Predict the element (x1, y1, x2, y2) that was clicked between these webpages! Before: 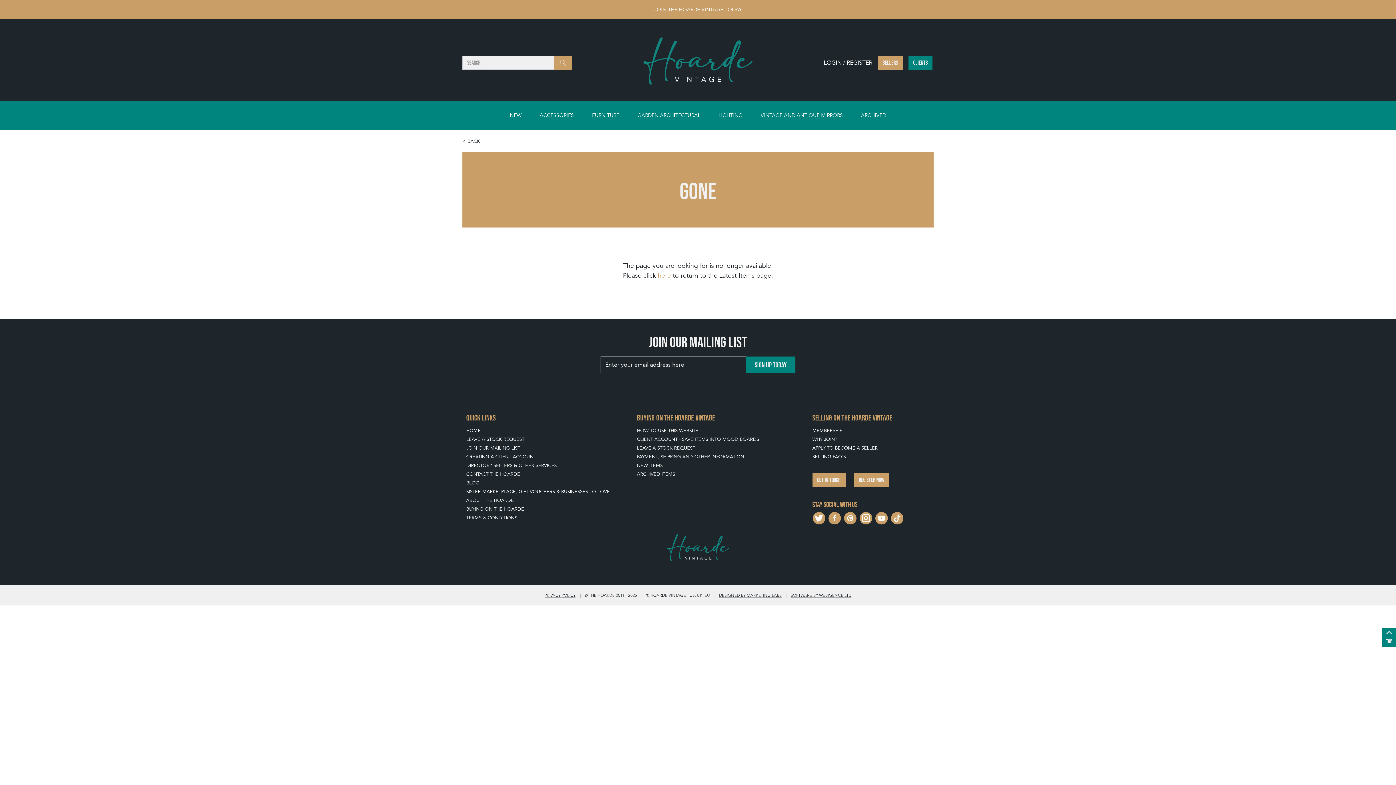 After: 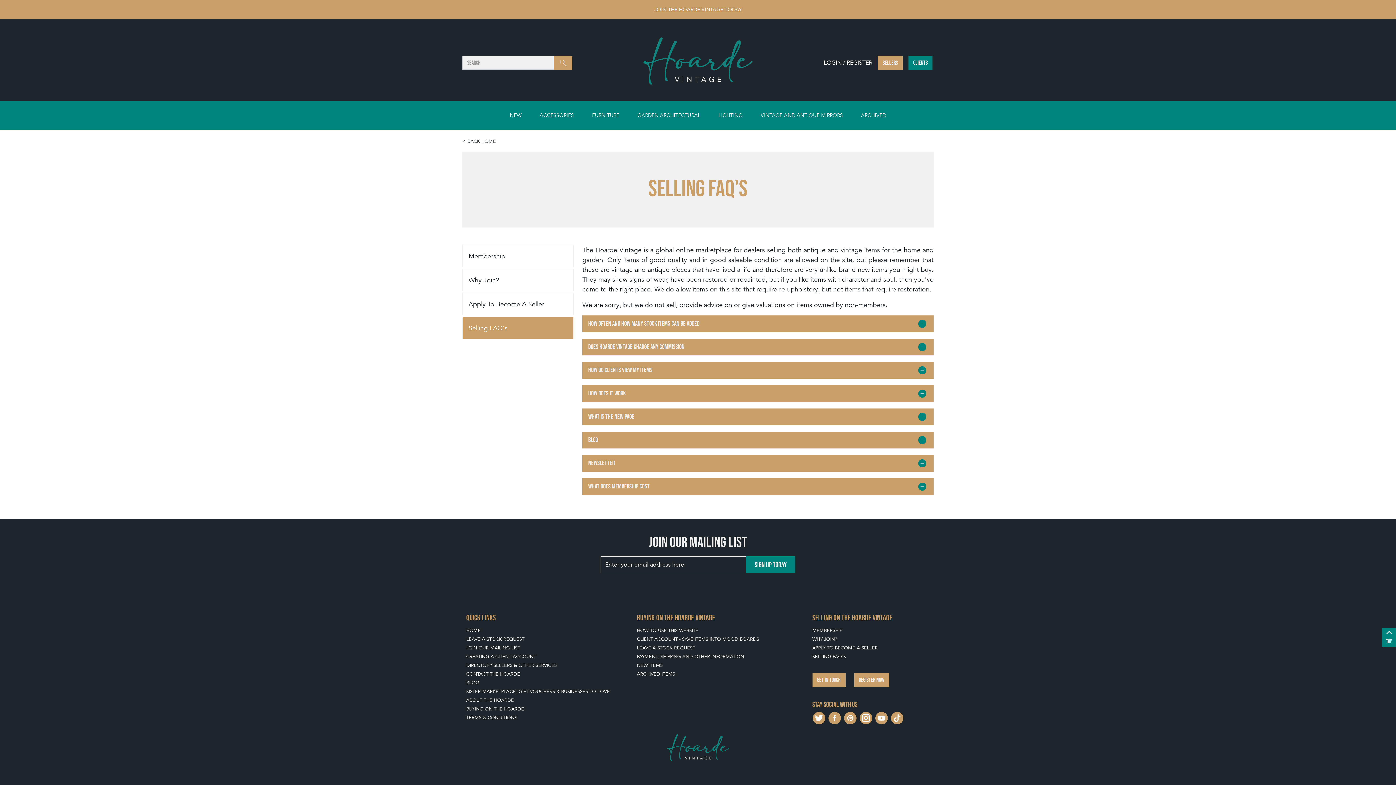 Action: label: SELLING FAQ'S bbox: (812, 453, 846, 459)